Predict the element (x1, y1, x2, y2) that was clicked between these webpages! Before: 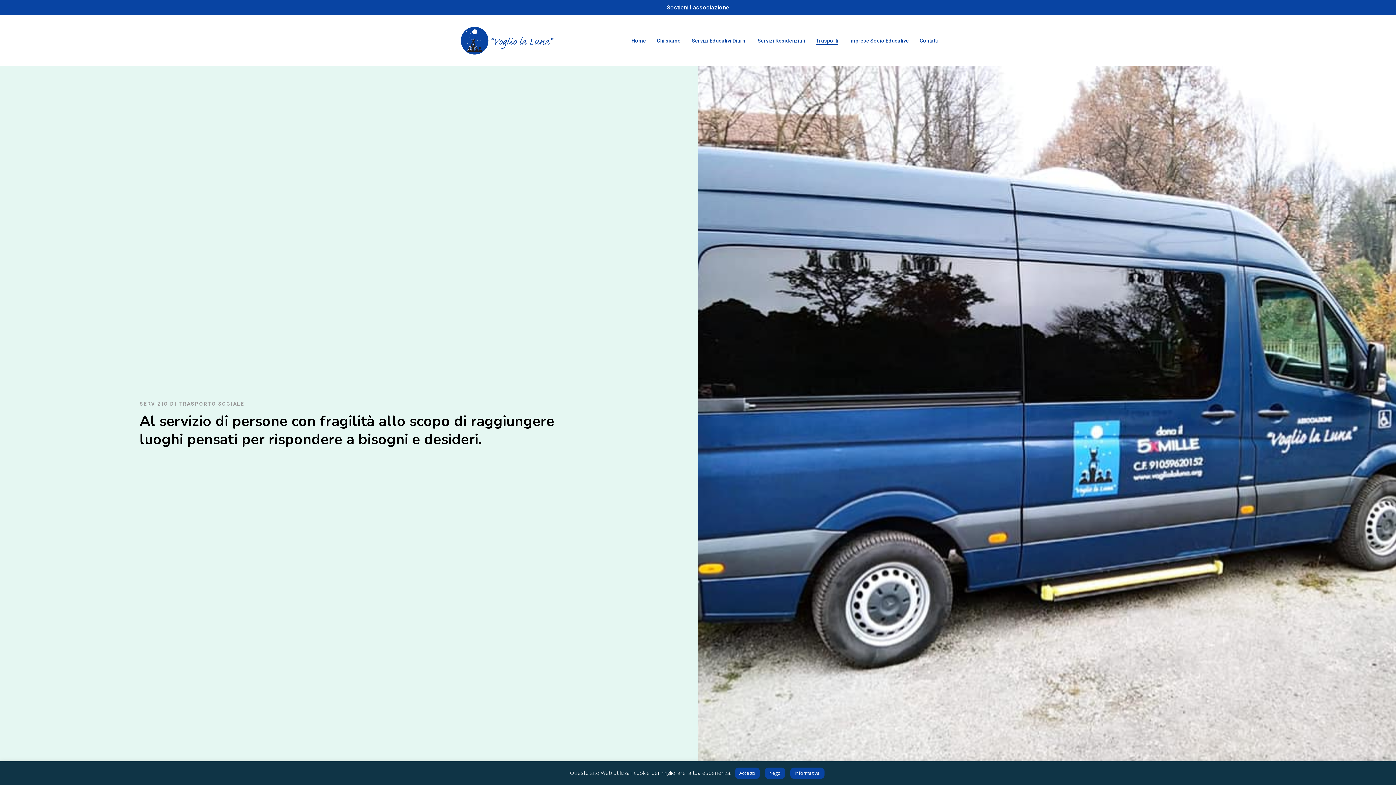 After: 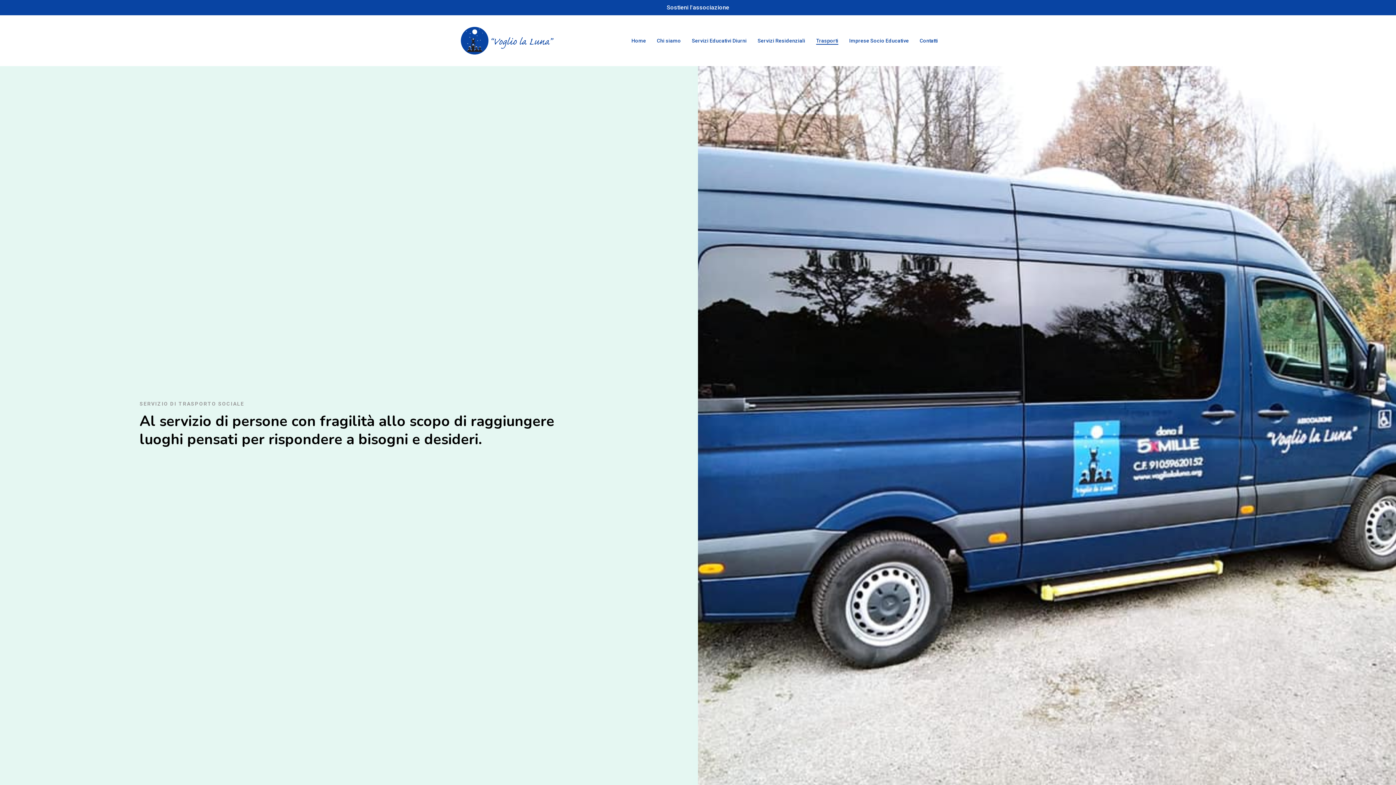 Action: label: Accetto bbox: (735, 768, 759, 779)